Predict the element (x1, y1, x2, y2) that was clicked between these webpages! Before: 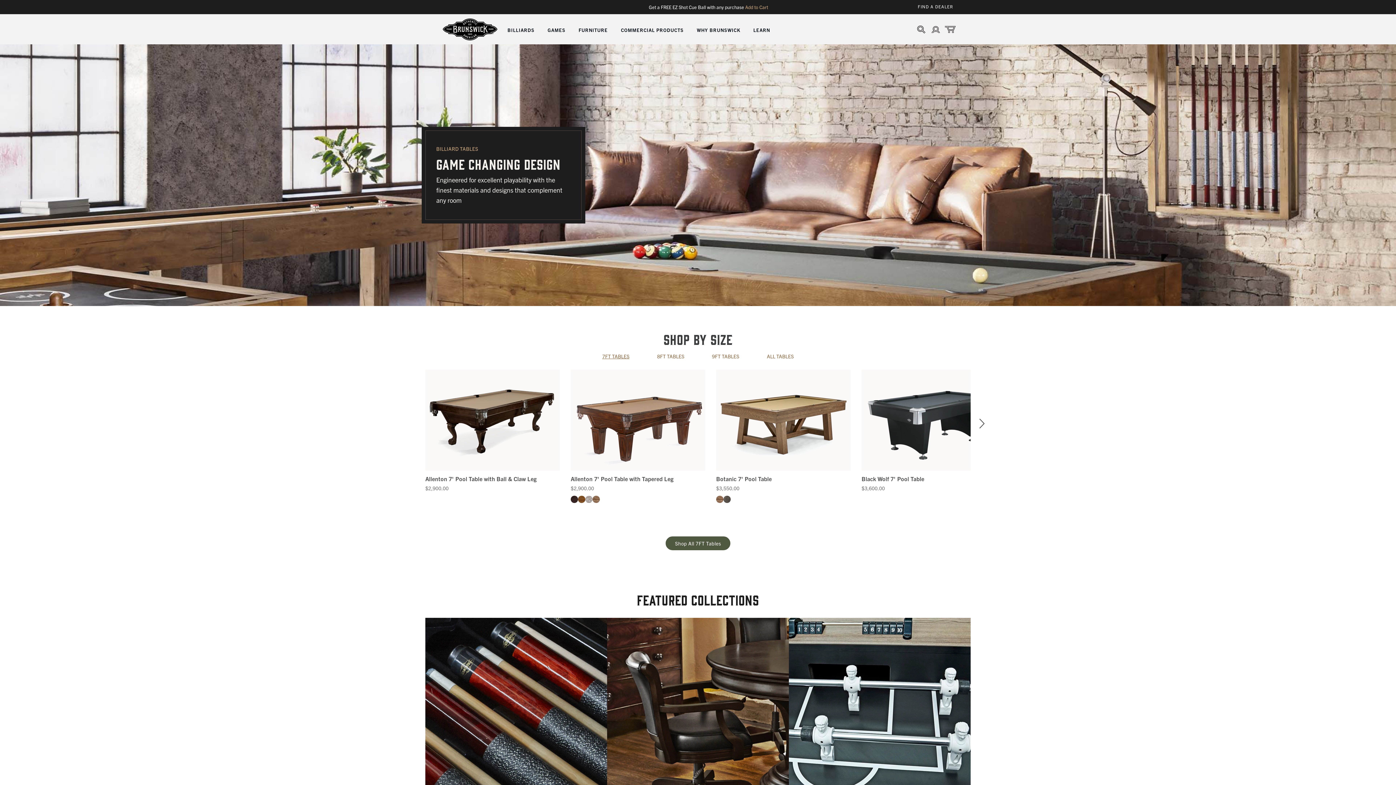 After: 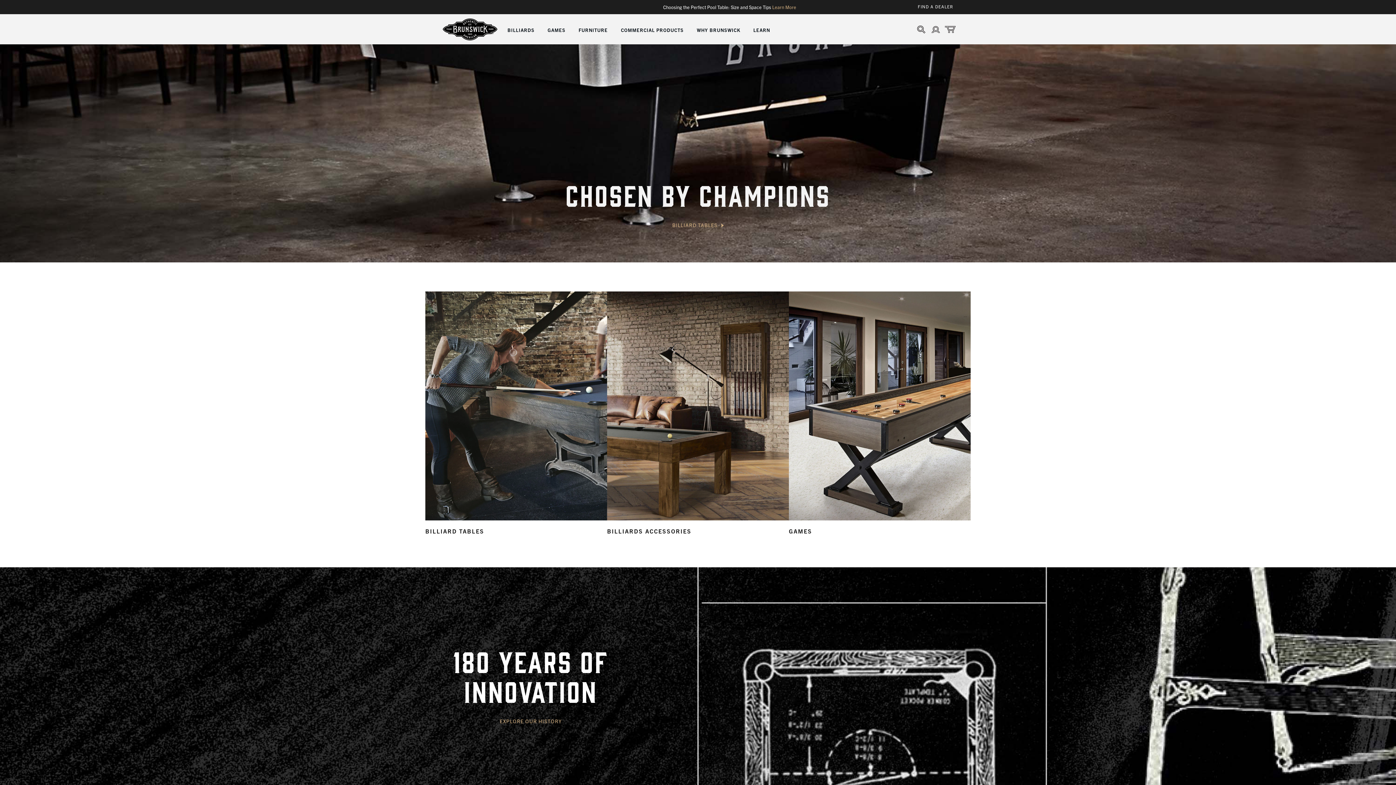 Action: bbox: (442, 17, 497, 40)